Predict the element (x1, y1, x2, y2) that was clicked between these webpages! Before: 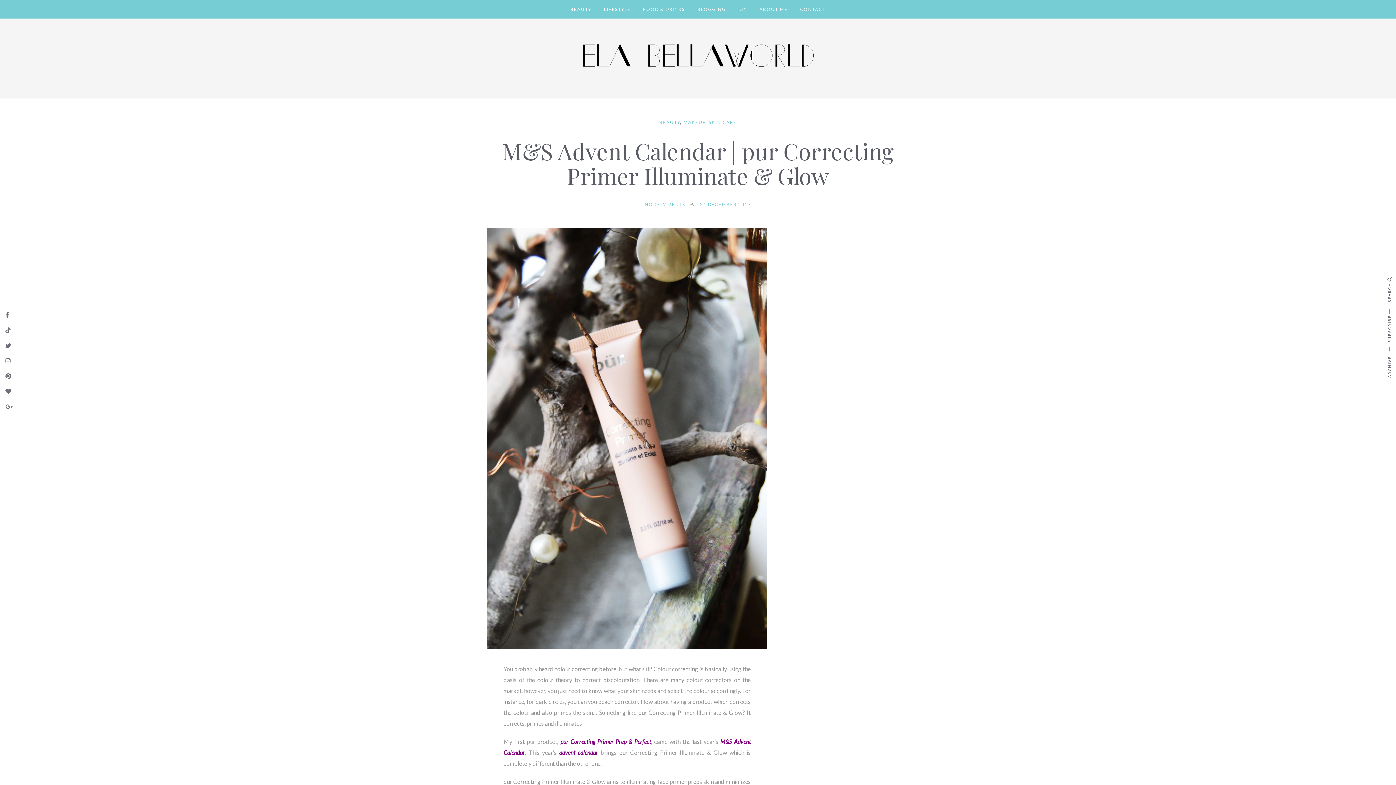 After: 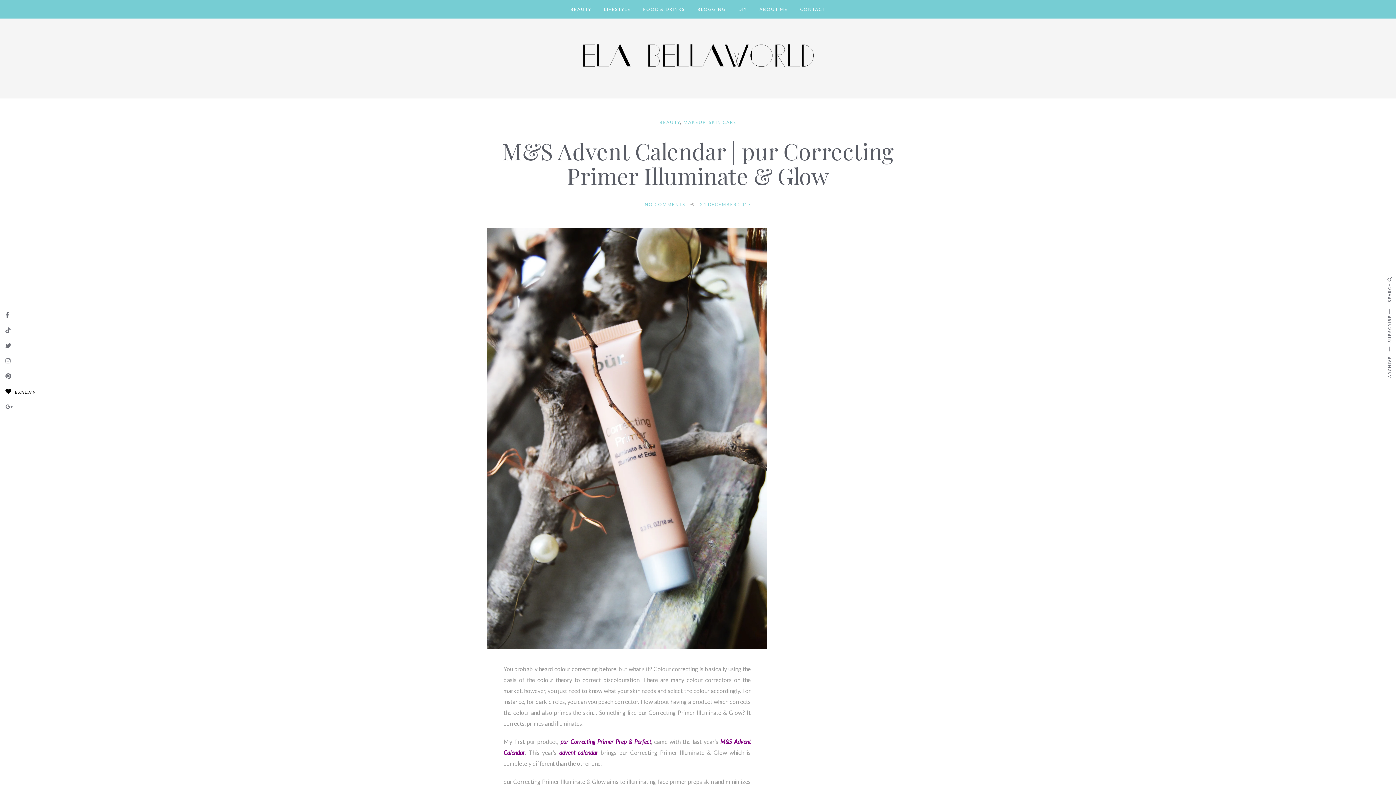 Action: bbox: (0, 386, 36, 397) label: BLOGLOVIN